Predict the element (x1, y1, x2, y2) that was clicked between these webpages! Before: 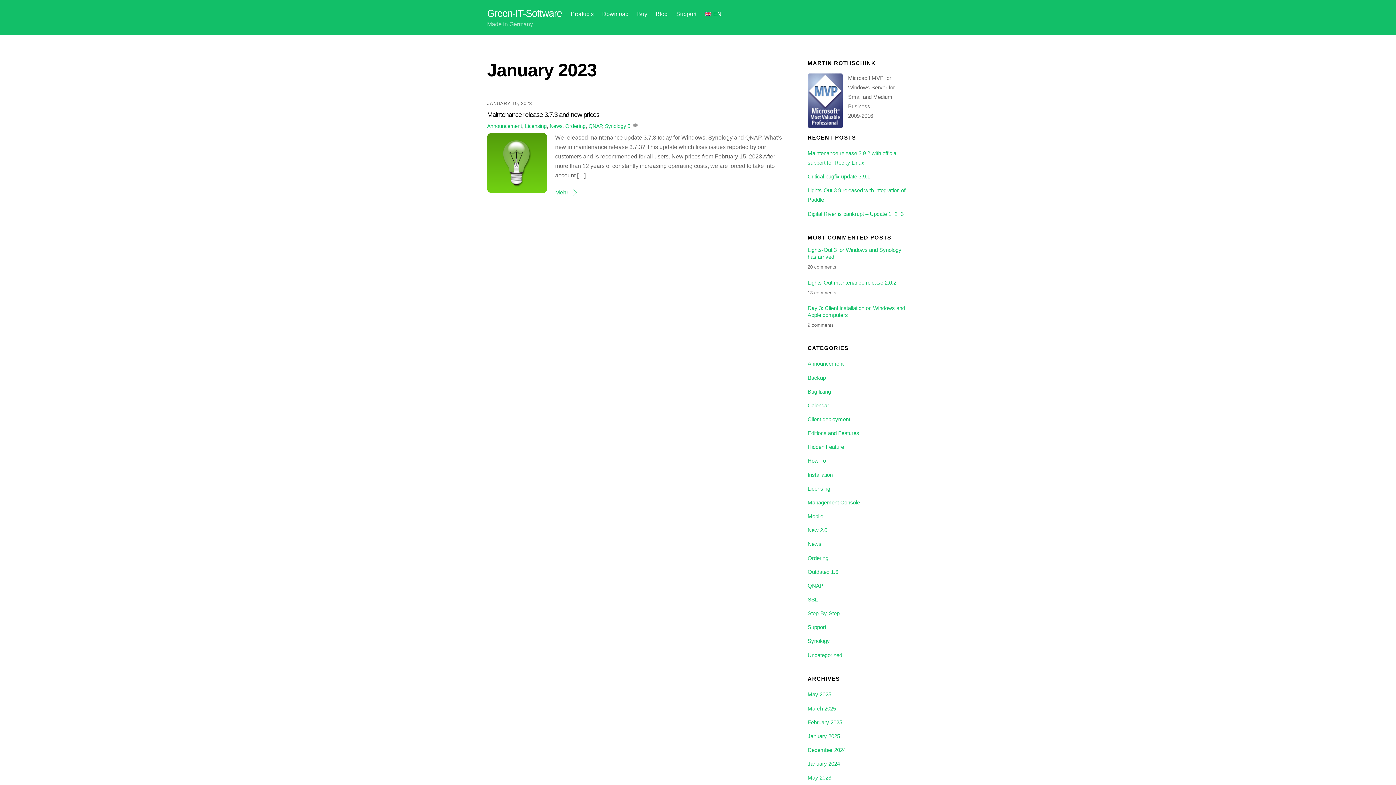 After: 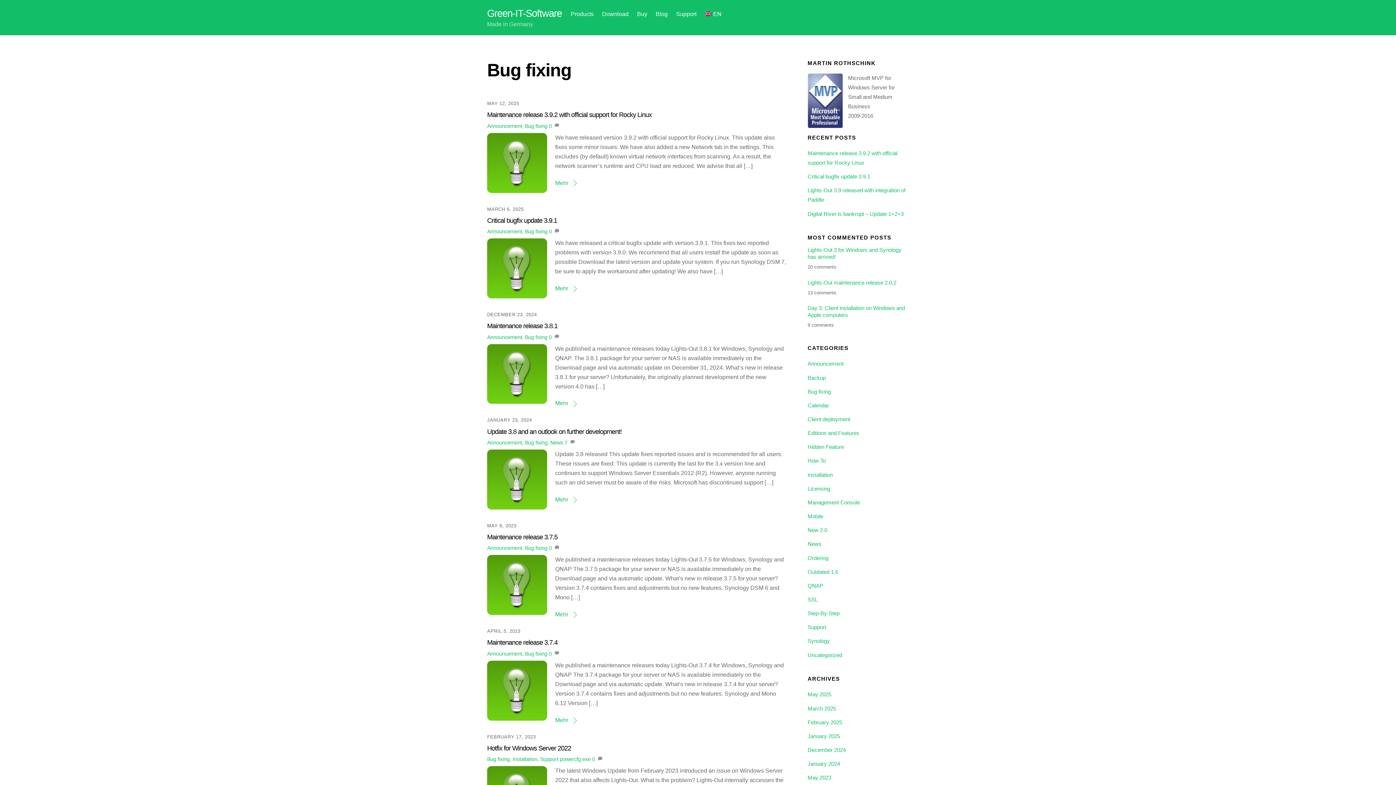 Action: label: Bug fixing bbox: (807, 388, 831, 394)